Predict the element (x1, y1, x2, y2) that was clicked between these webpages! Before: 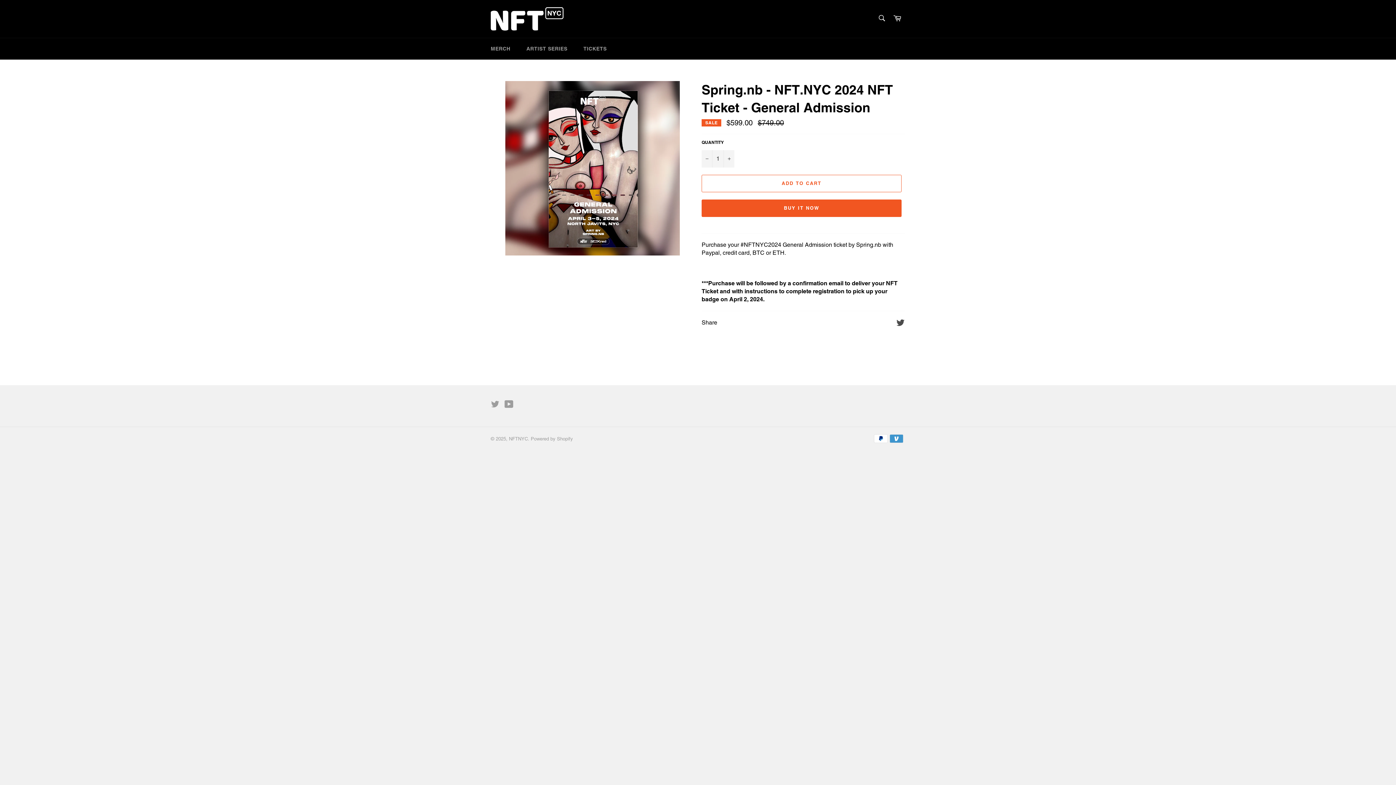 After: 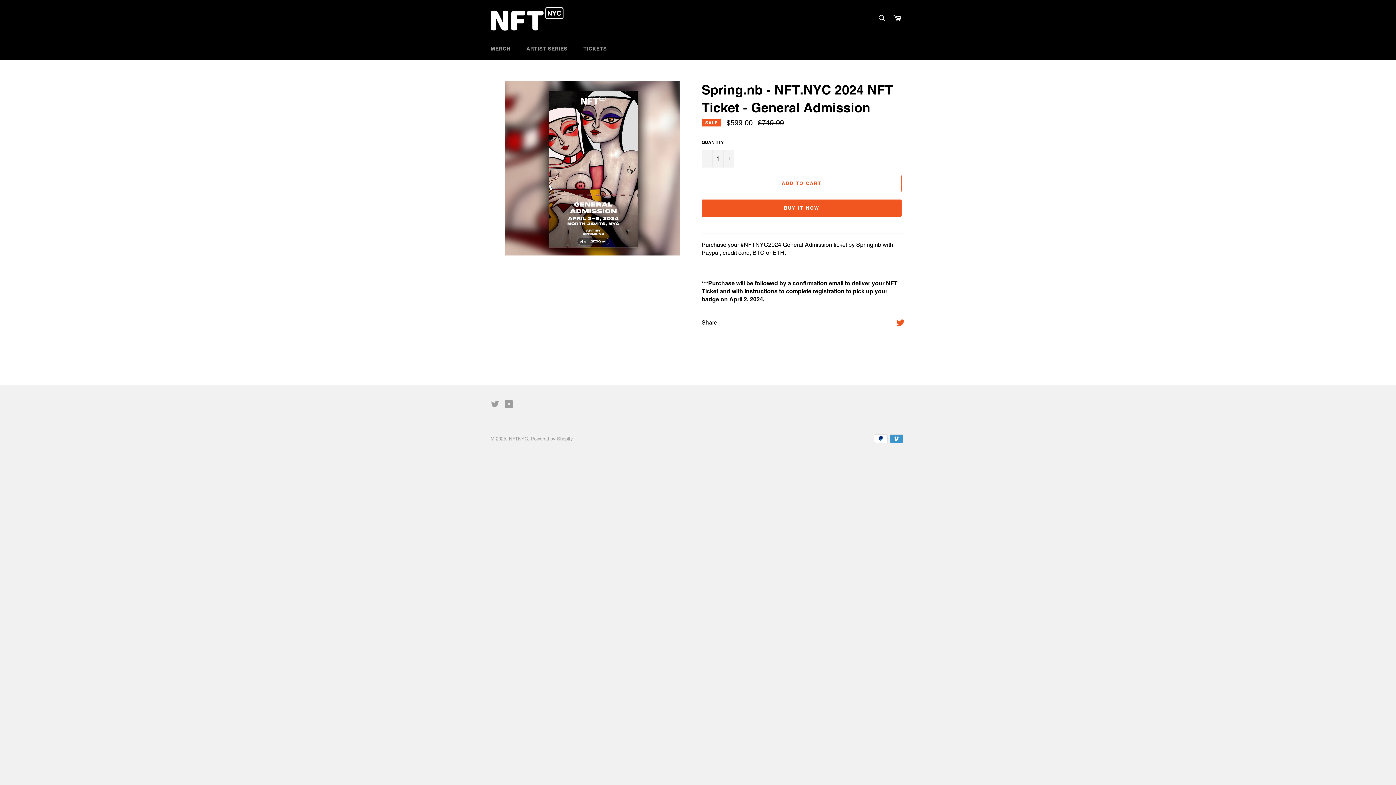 Action: bbox: (896, 318, 905, 325) label: Tweet on Twitter